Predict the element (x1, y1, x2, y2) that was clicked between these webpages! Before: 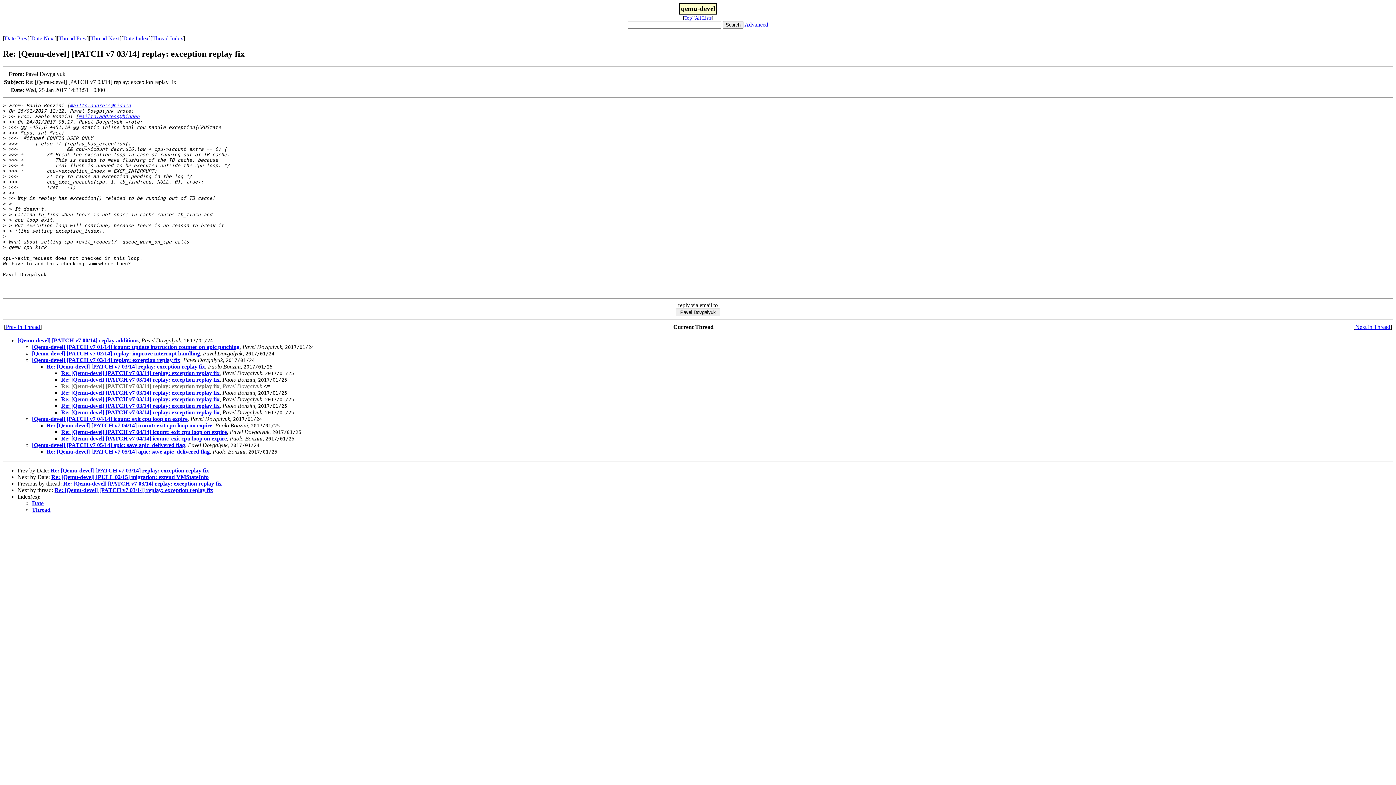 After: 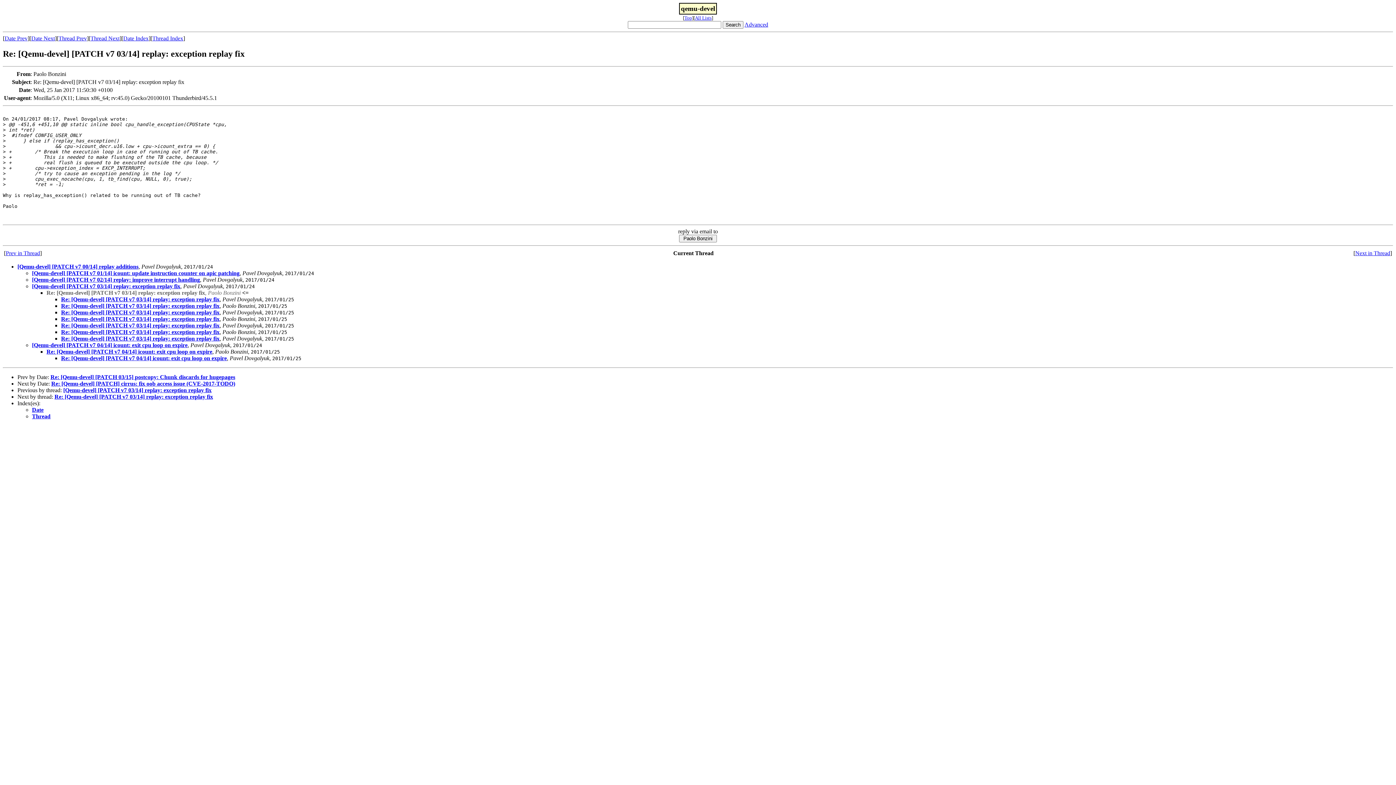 Action: label: Re: [Qemu-devel] [PATCH v7 03/14] replay: exception replay fix bbox: (46, 363, 205, 369)